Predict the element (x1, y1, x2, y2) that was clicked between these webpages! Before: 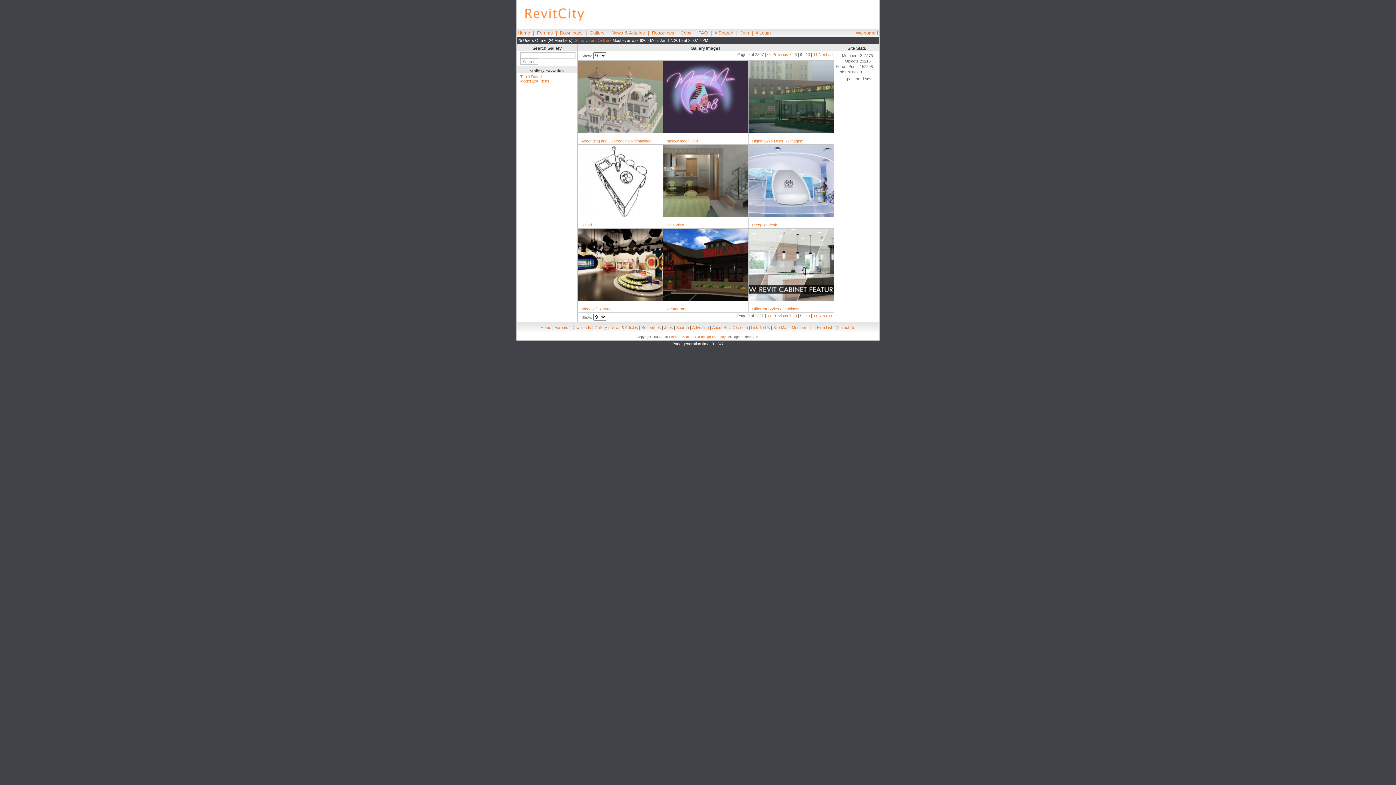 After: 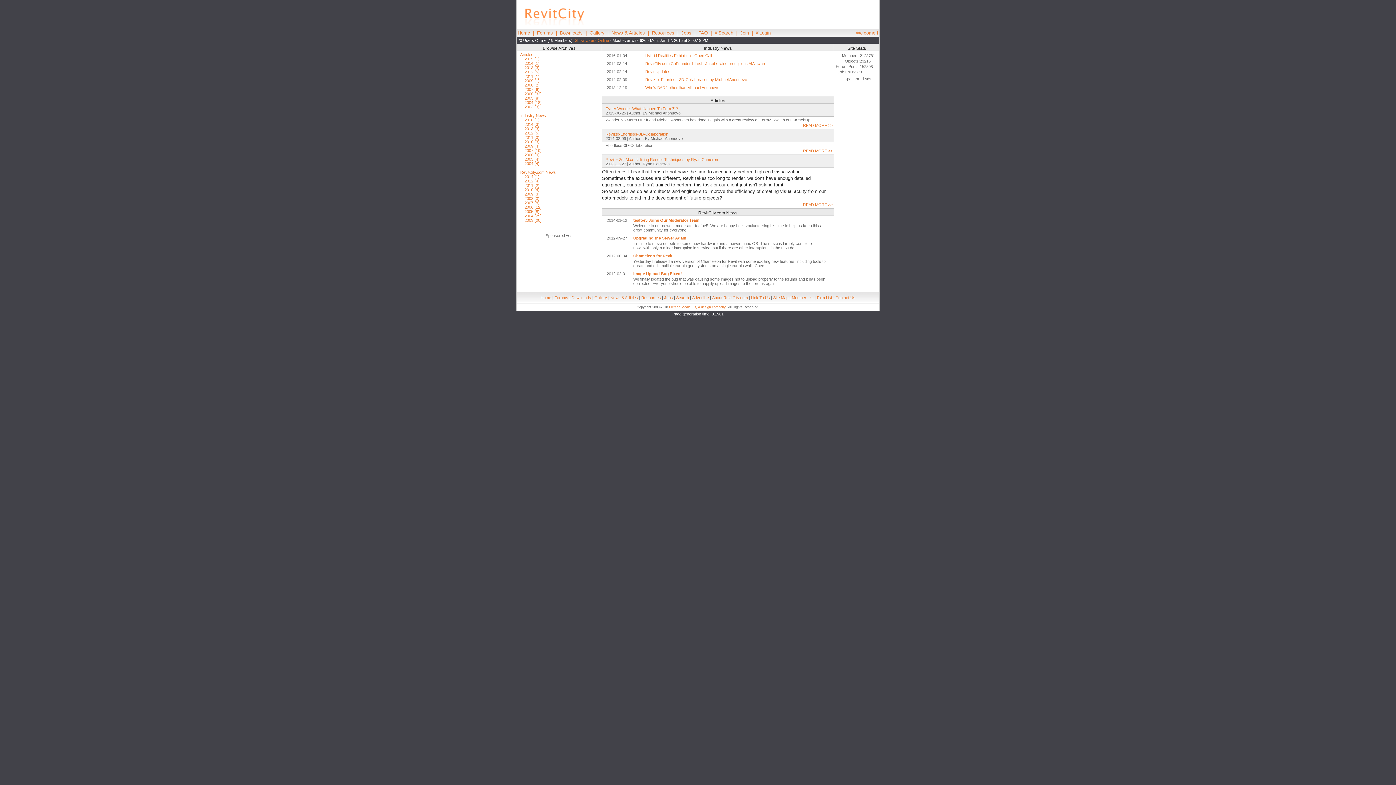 Action: label: News & Articles bbox: (611, 30, 645, 35)